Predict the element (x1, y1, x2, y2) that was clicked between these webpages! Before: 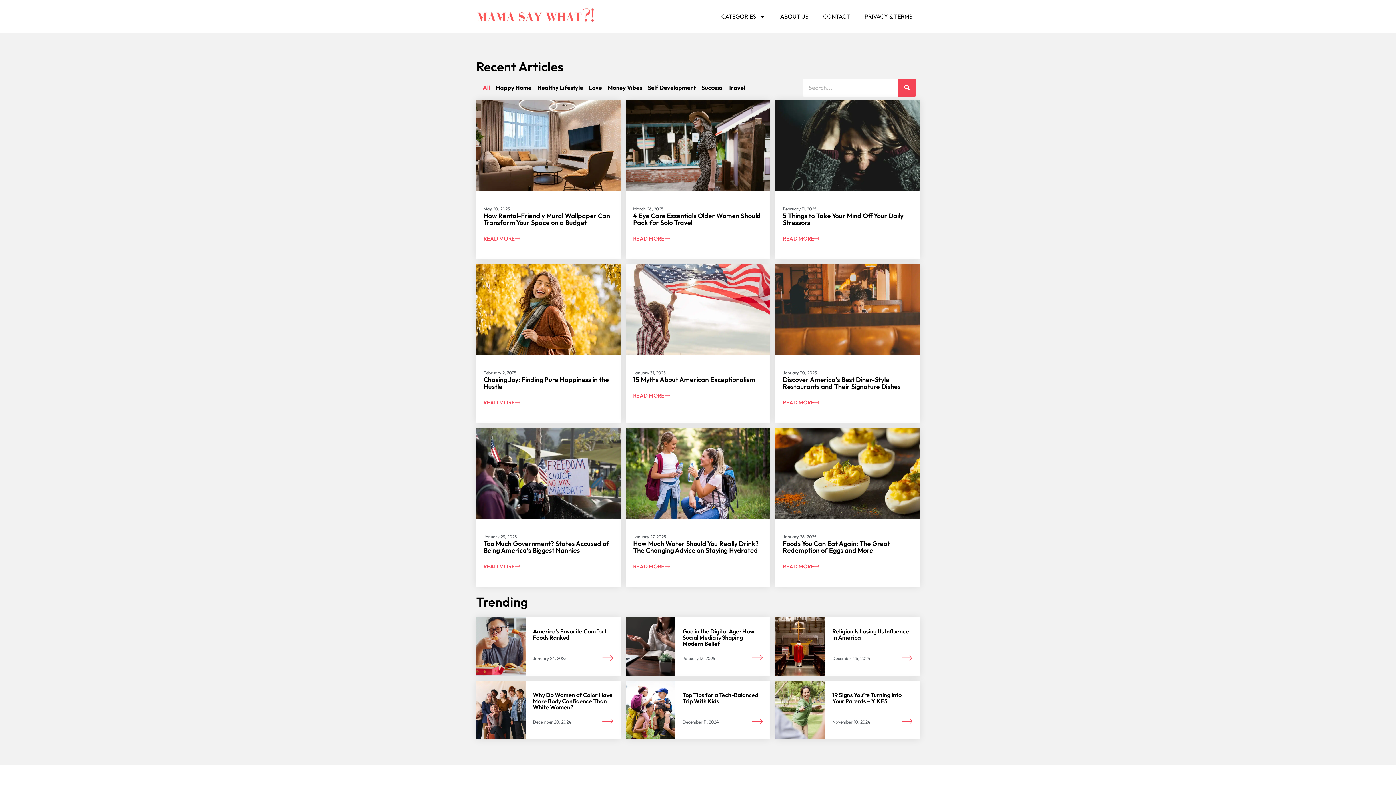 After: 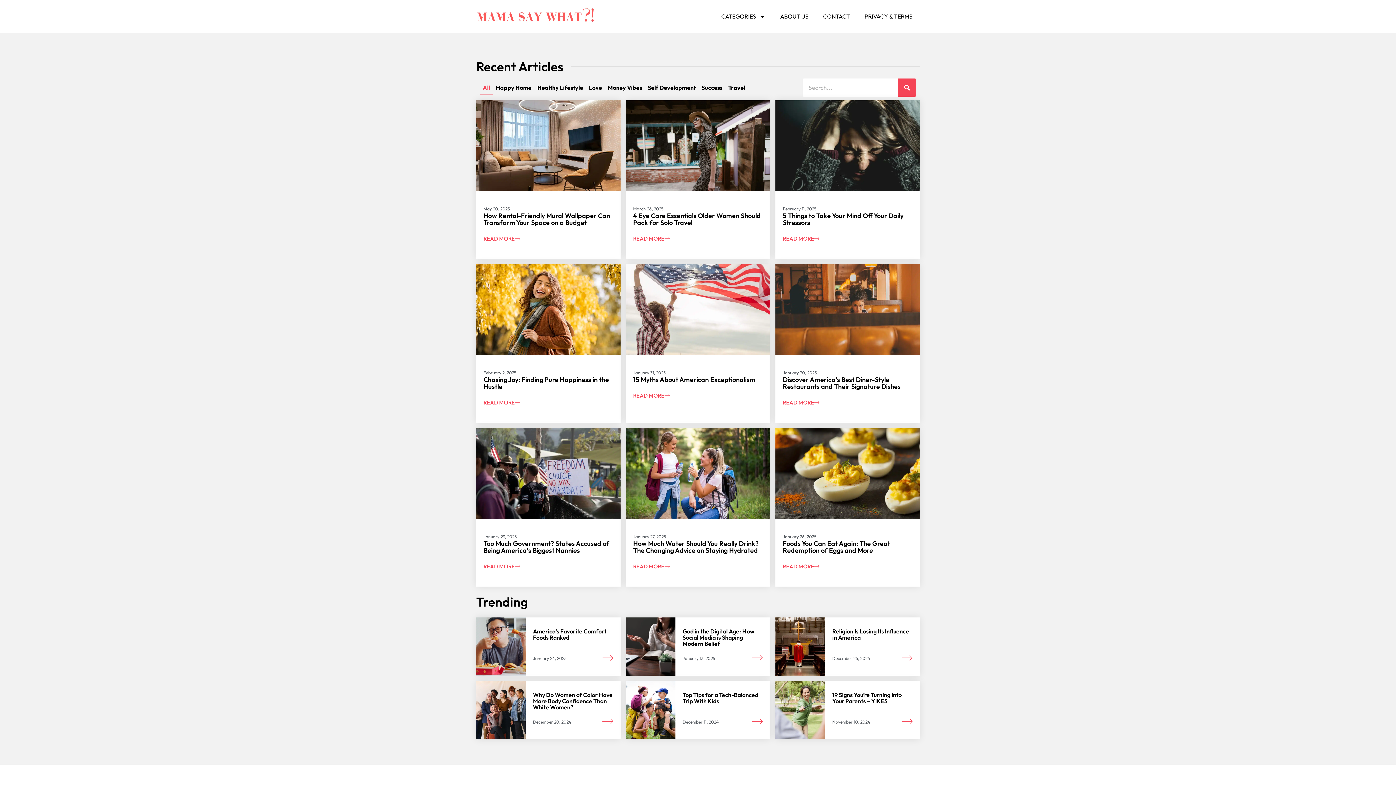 Action: label: January 24, 2025 bbox: (533, 655, 566, 662)